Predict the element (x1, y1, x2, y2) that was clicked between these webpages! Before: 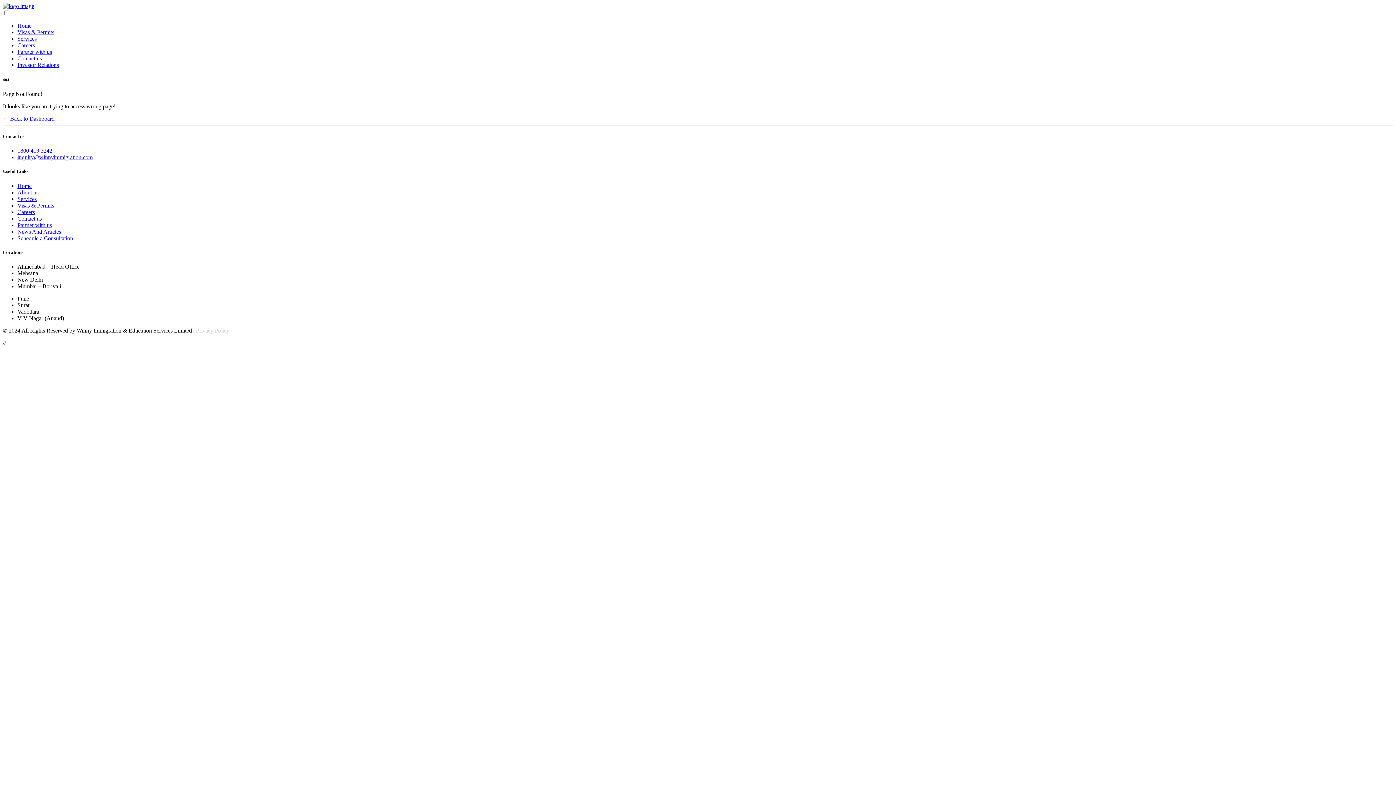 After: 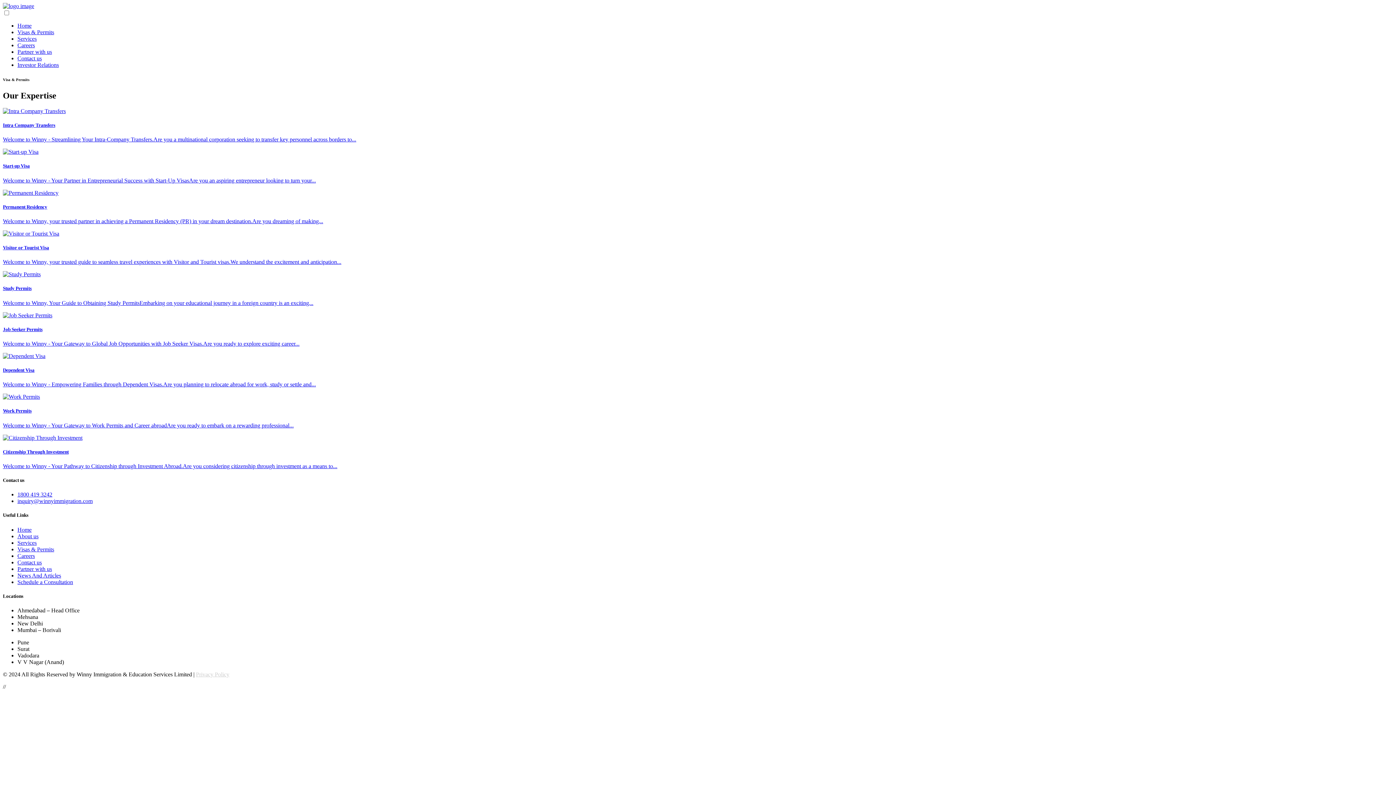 Action: label: Visas & Permits bbox: (17, 29, 54, 35)